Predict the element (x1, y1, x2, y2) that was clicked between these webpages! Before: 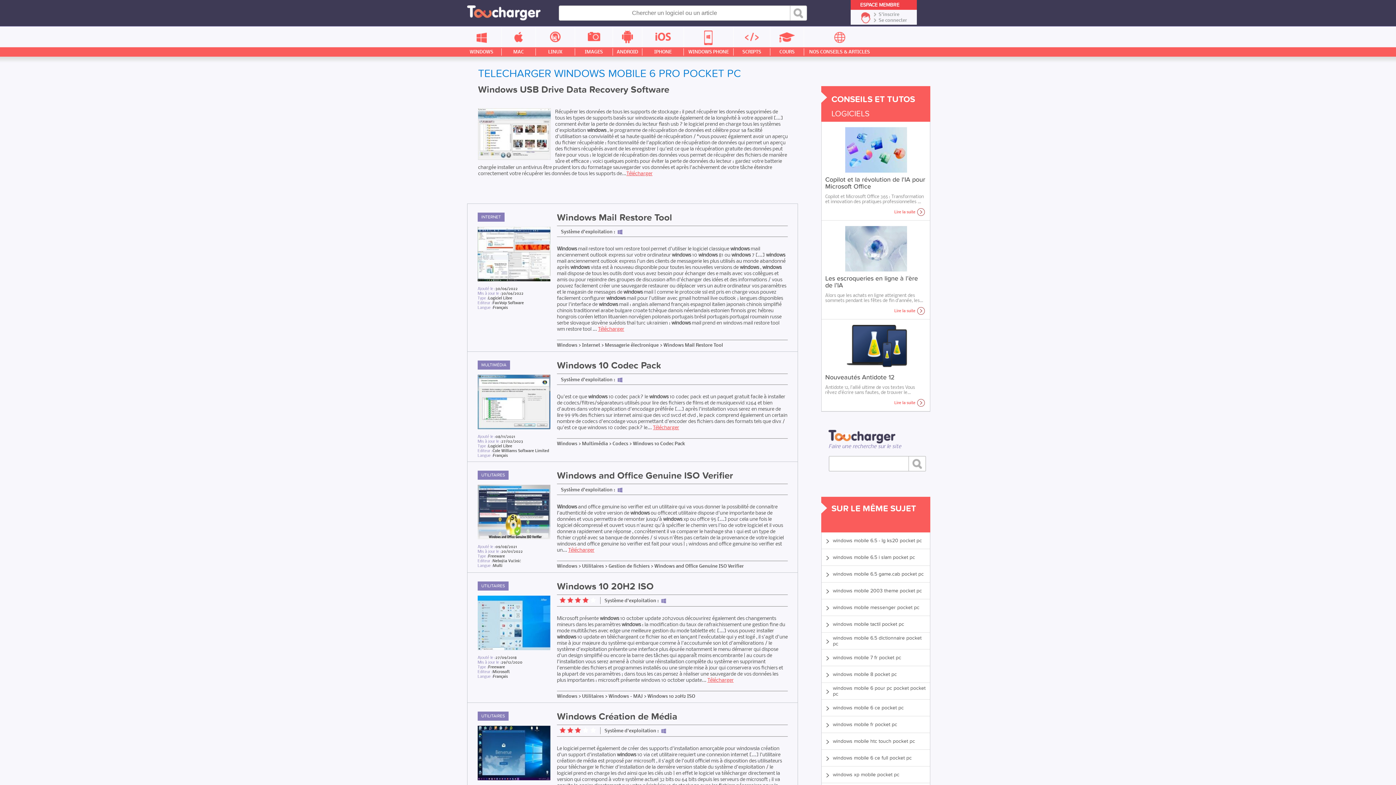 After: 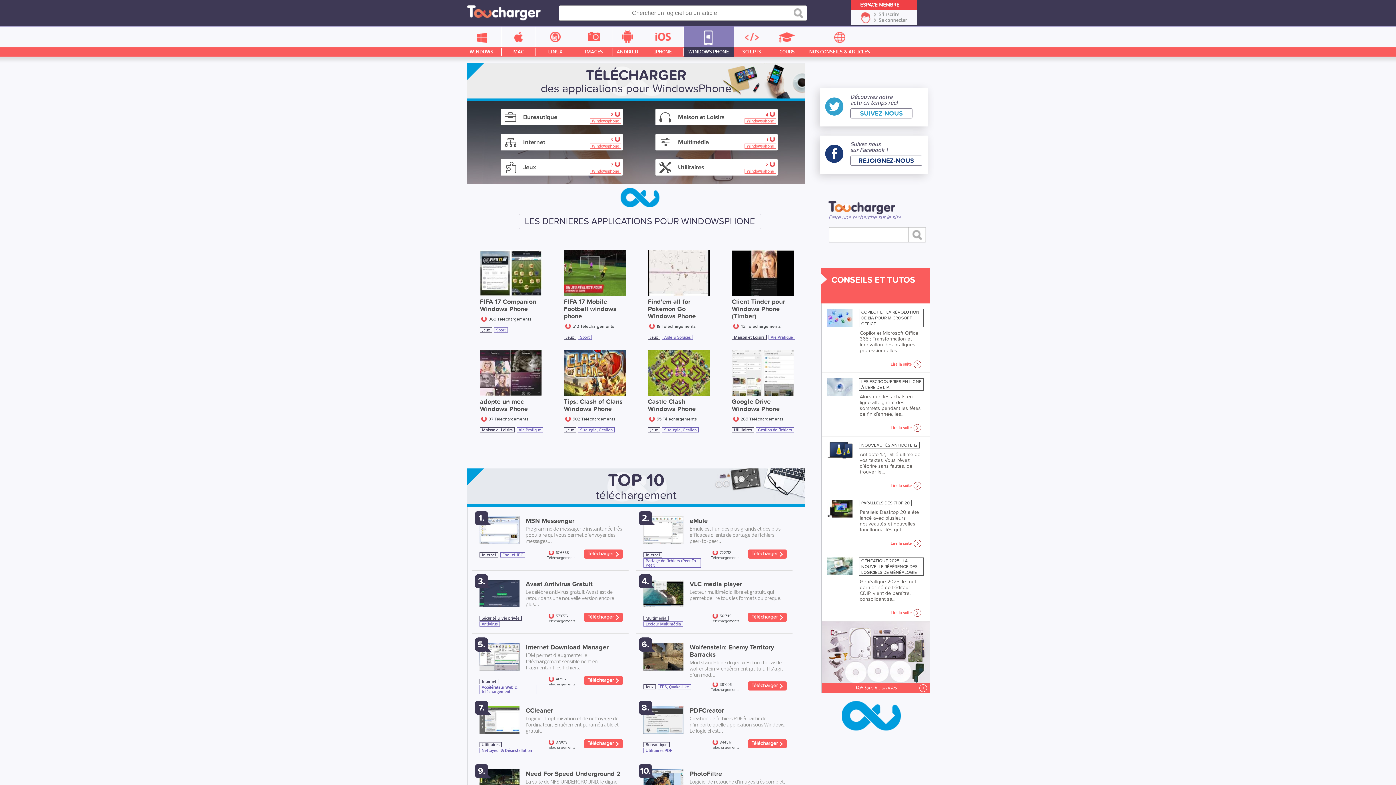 Action: bbox: (684, 26, 733, 56) label: WINDOWS PHONE